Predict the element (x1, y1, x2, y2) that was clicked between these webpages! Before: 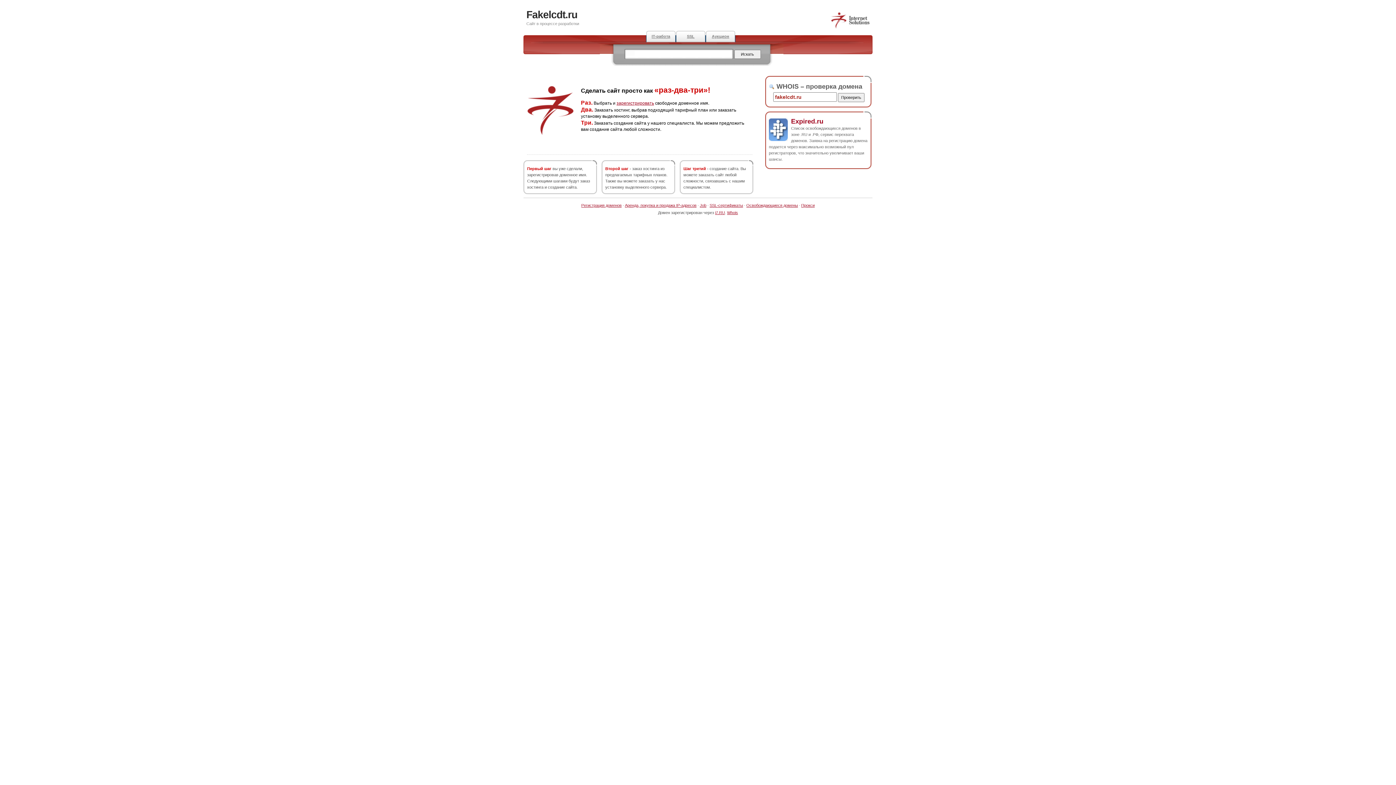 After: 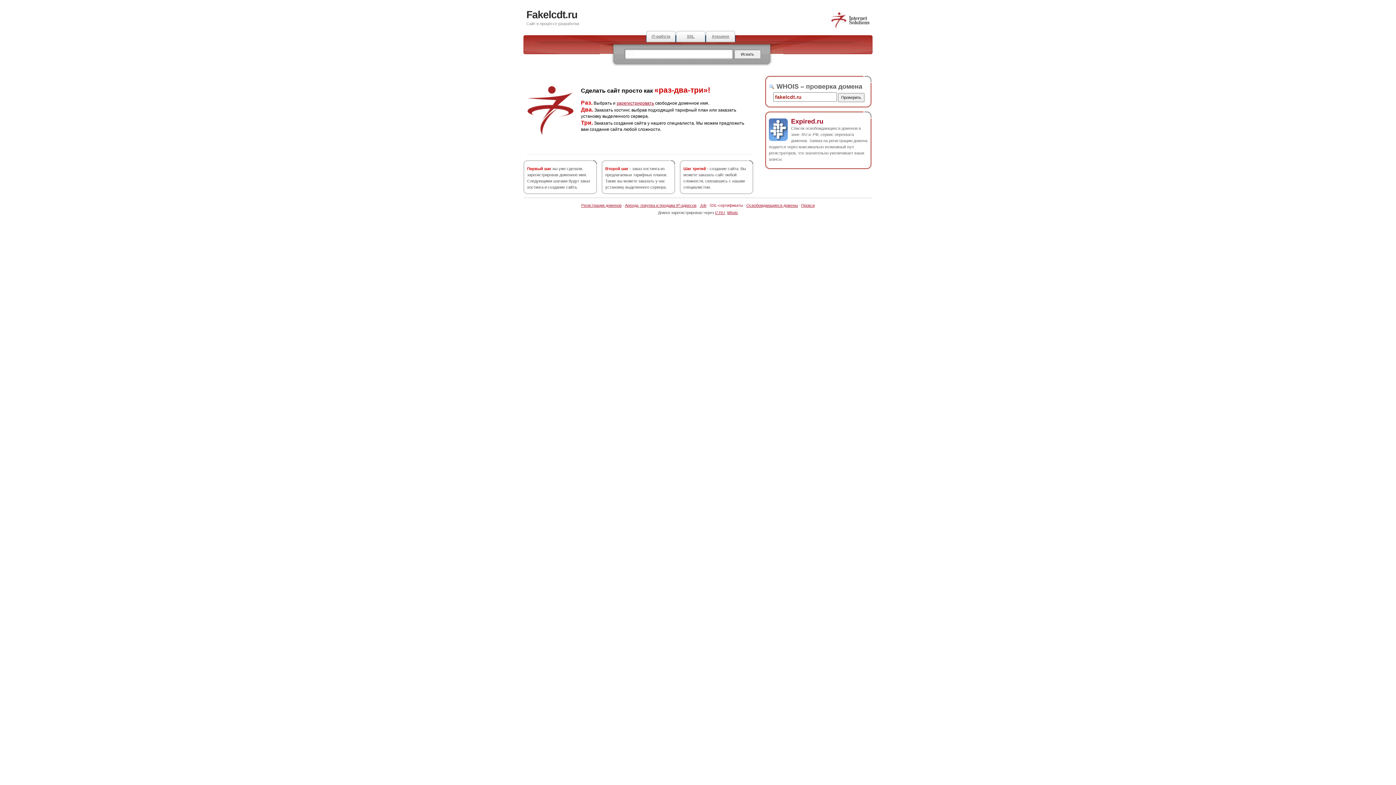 Action: label: SSL-сертификаты bbox: (709, 203, 743, 207)